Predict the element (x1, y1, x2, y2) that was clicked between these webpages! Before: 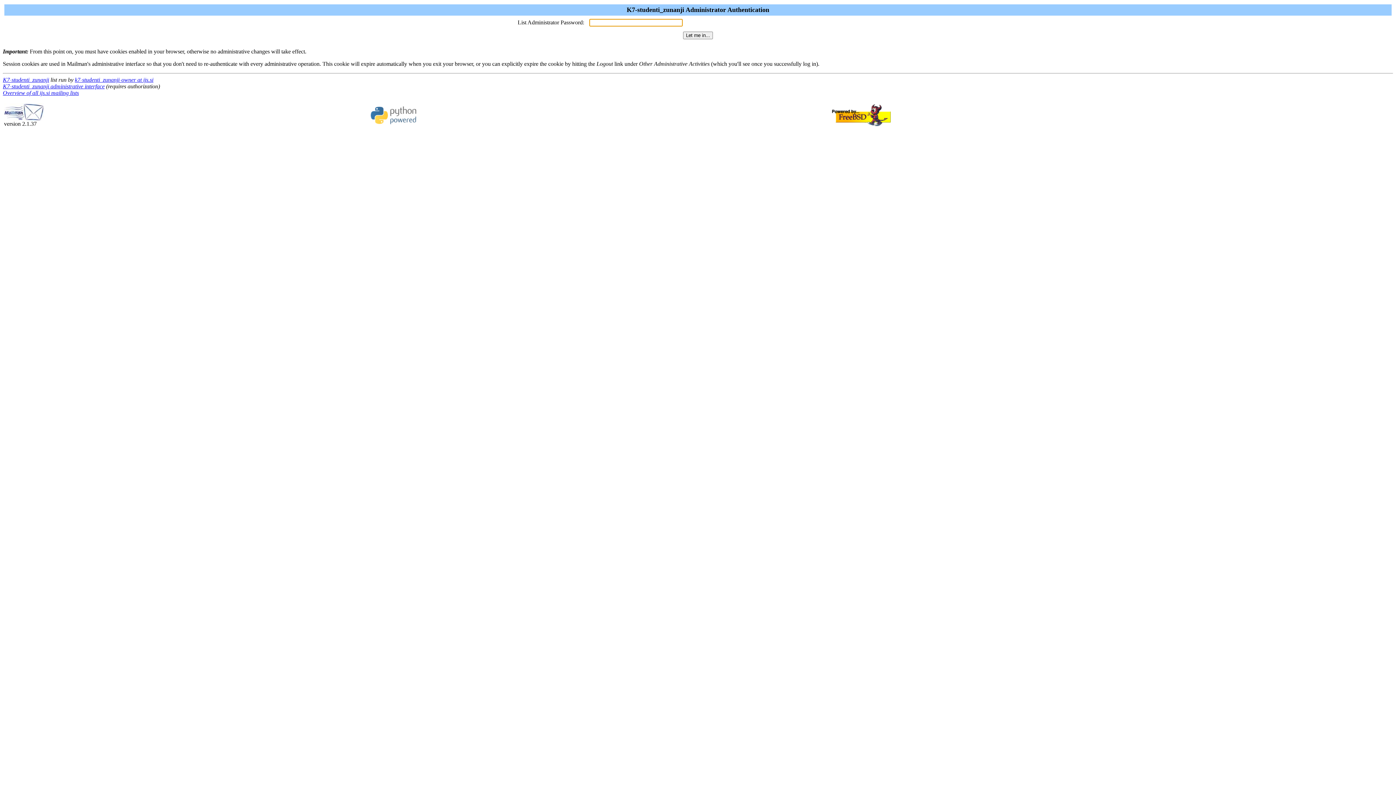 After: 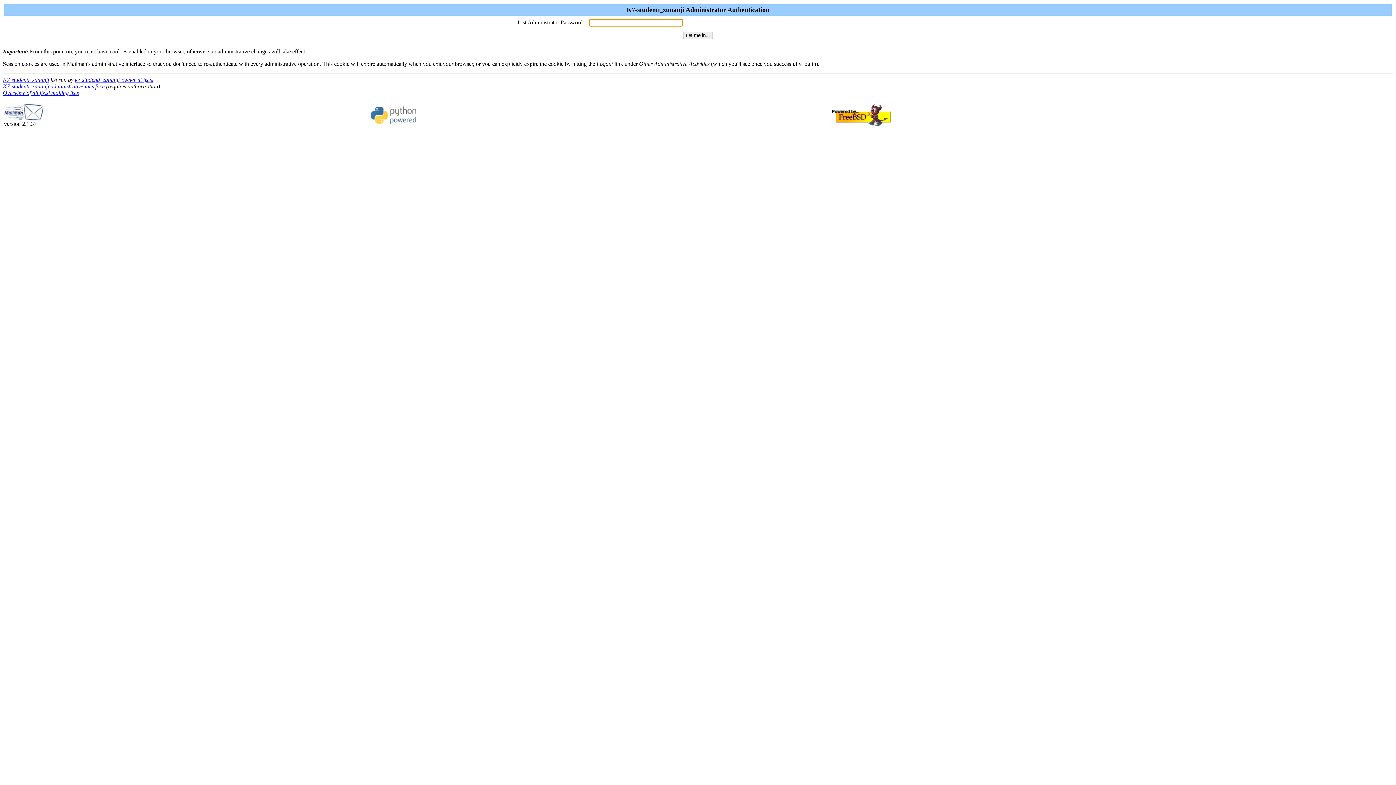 Action: label: K7-studenti_zunanji administrative interface bbox: (2, 83, 104, 89)